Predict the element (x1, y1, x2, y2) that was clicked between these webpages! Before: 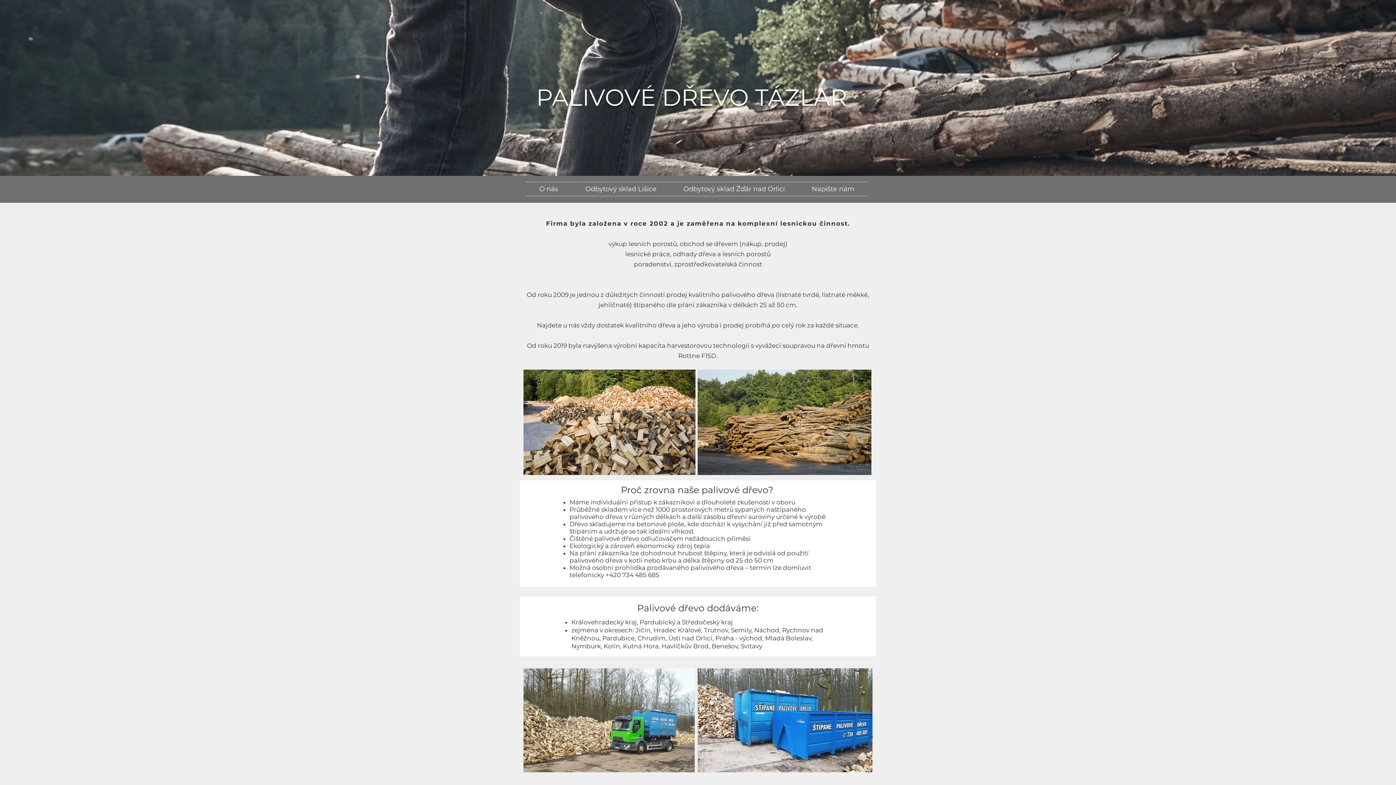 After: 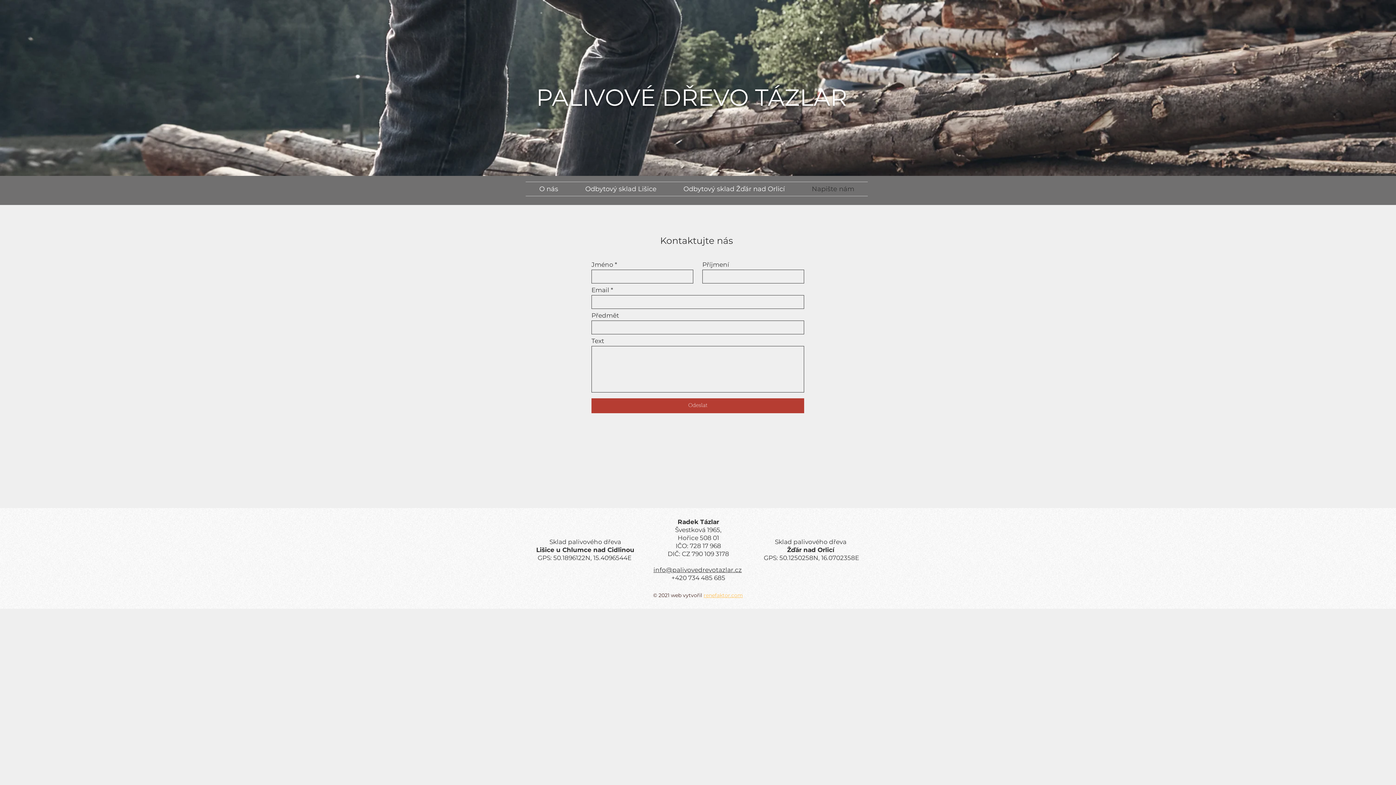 Action: bbox: (798, 182, 868, 196) label: Napište nám